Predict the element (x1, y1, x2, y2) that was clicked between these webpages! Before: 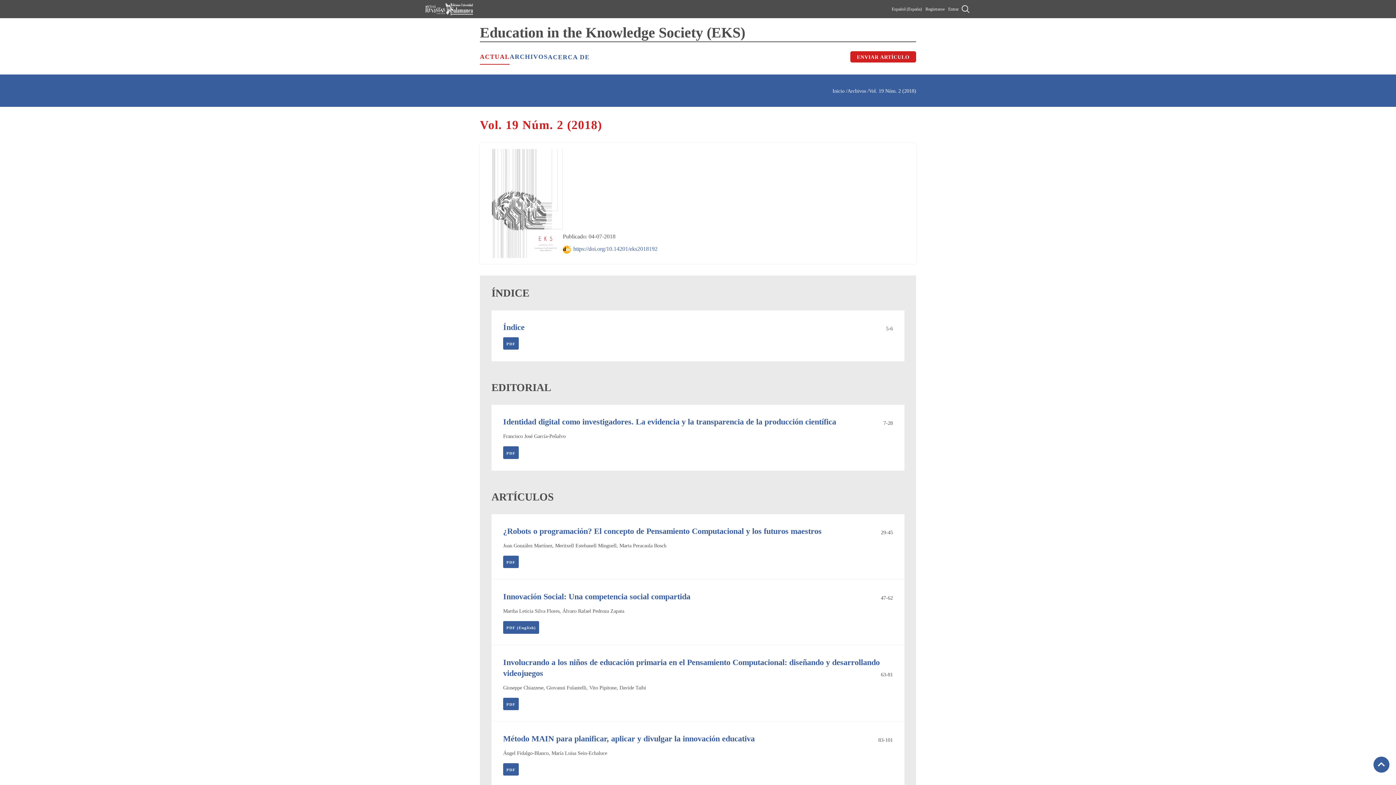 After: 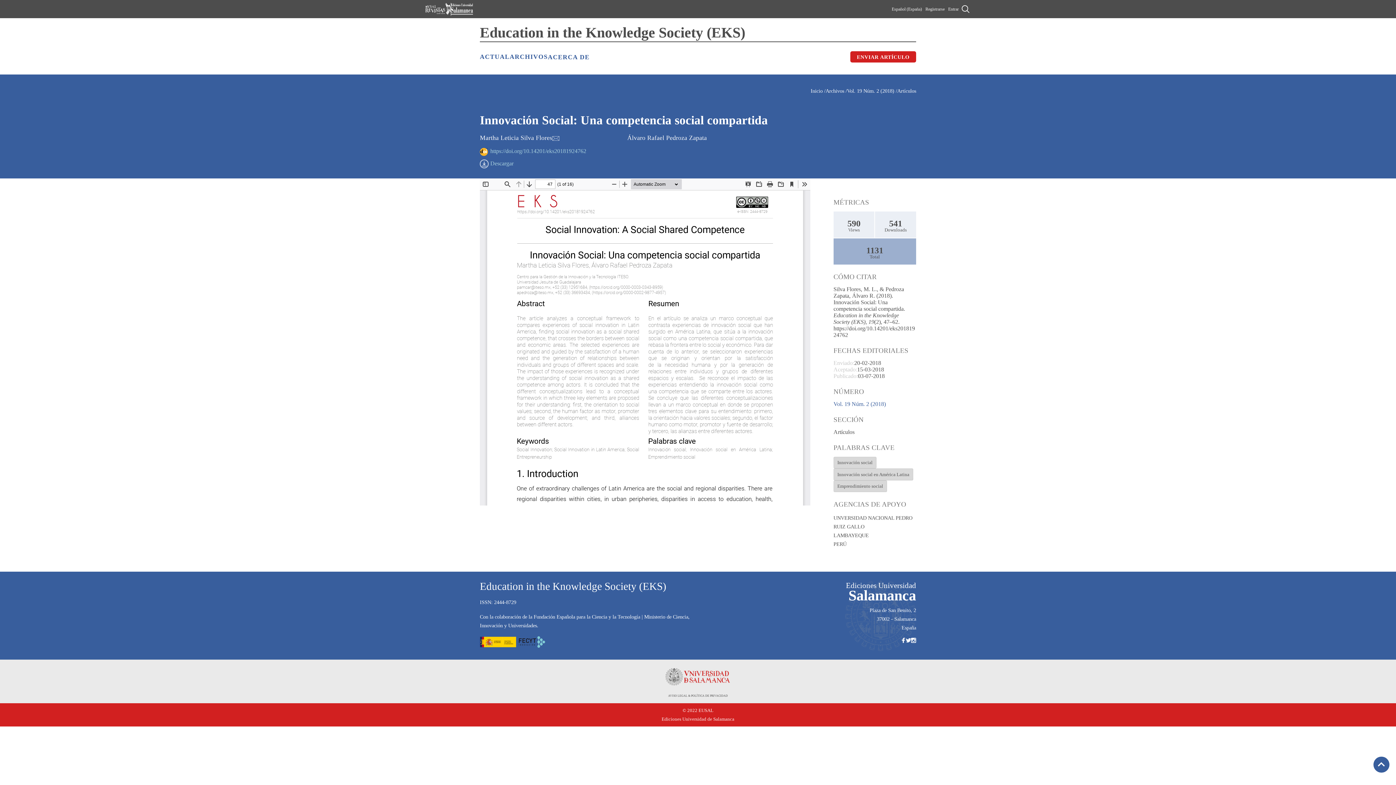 Action: label: PDF (English) bbox: (506, 625, 536, 630)